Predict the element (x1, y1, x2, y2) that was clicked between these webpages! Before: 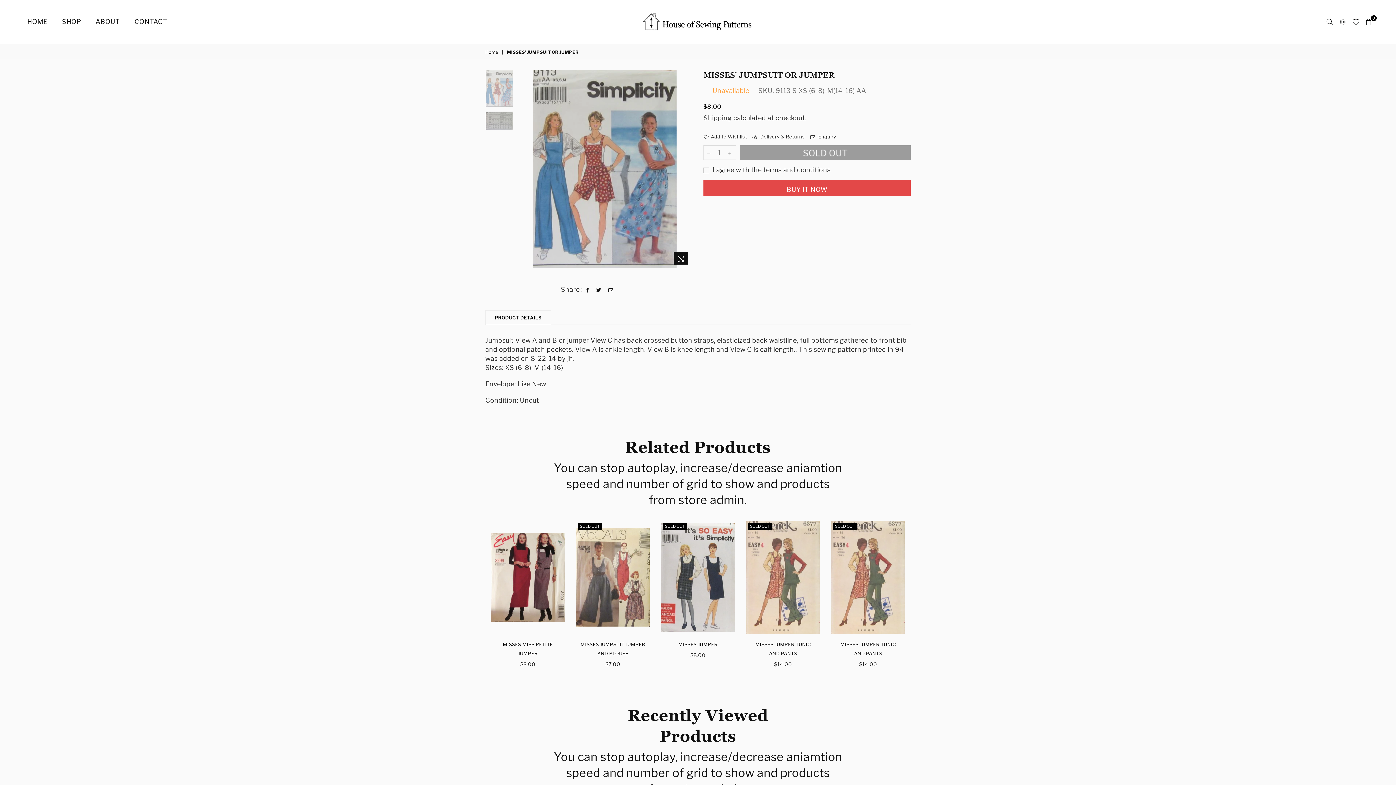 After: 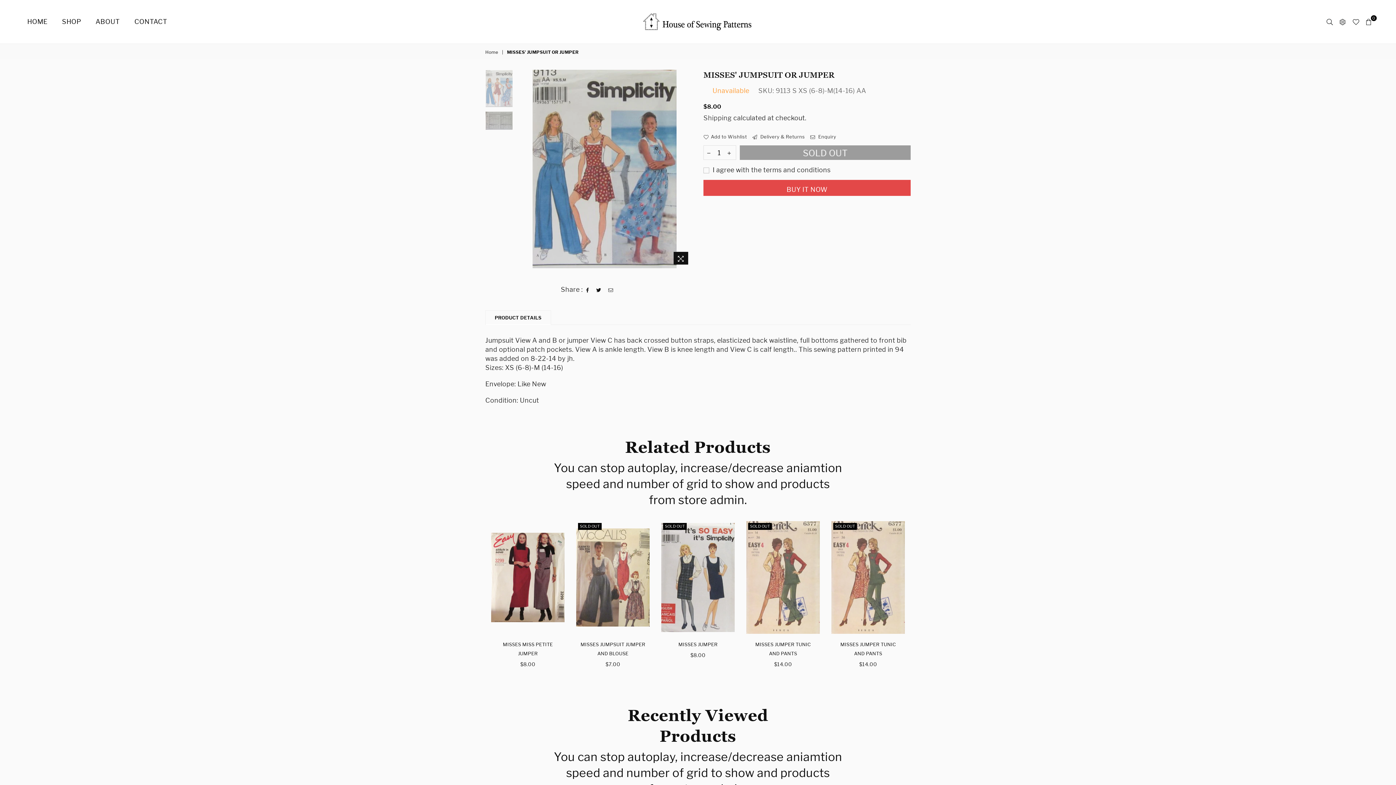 Action: bbox: (594, 285, 603, 293)